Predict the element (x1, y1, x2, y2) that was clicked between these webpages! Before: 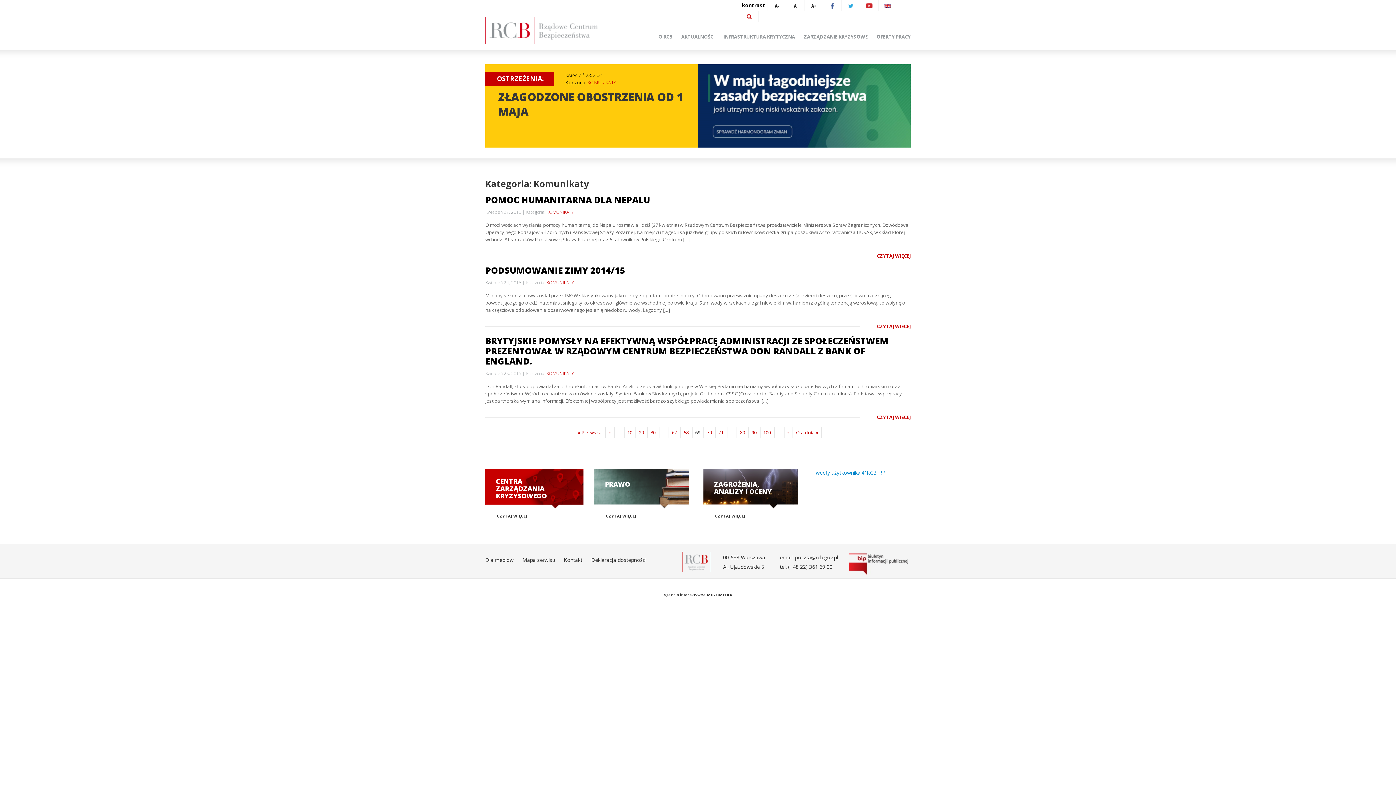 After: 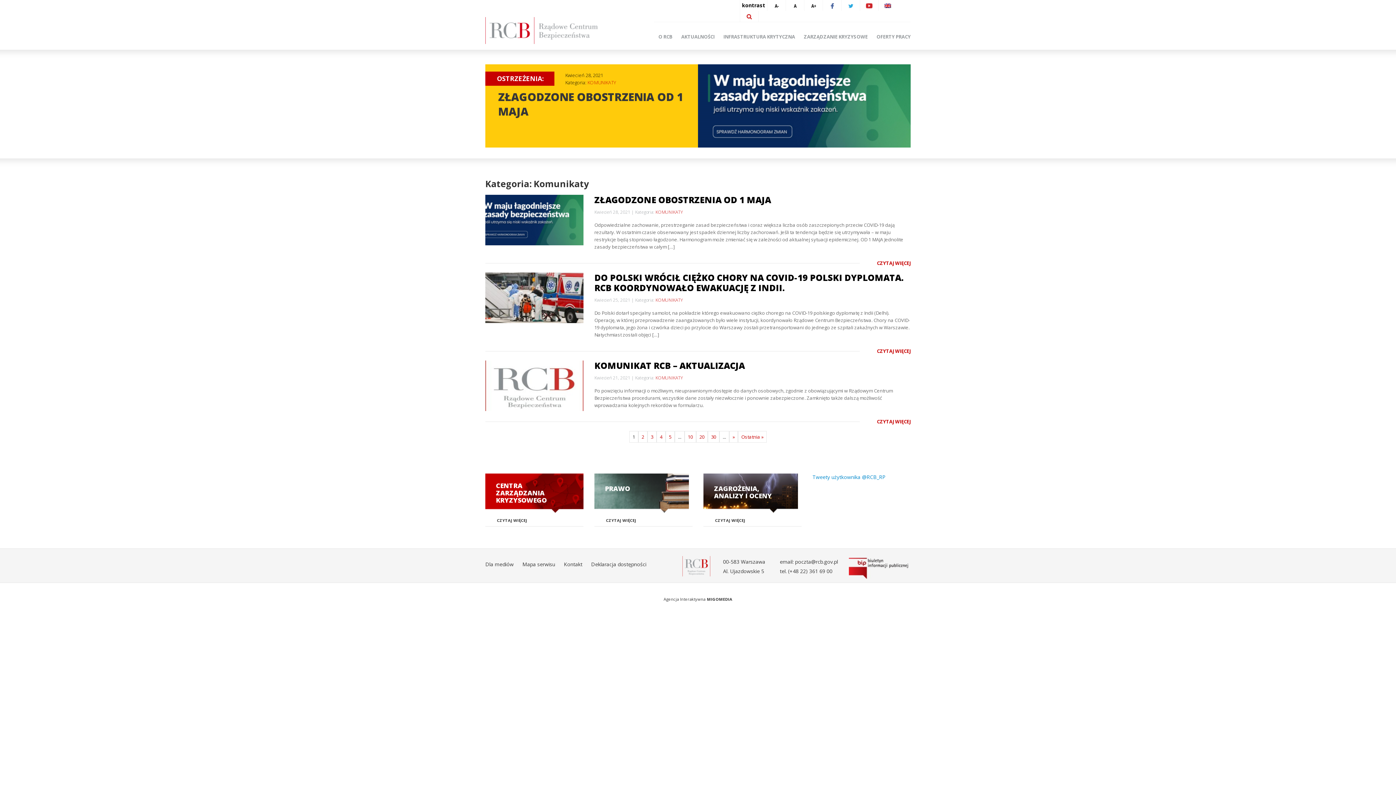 Action: label: KOMUNIKATY bbox: (546, 279, 574, 285)